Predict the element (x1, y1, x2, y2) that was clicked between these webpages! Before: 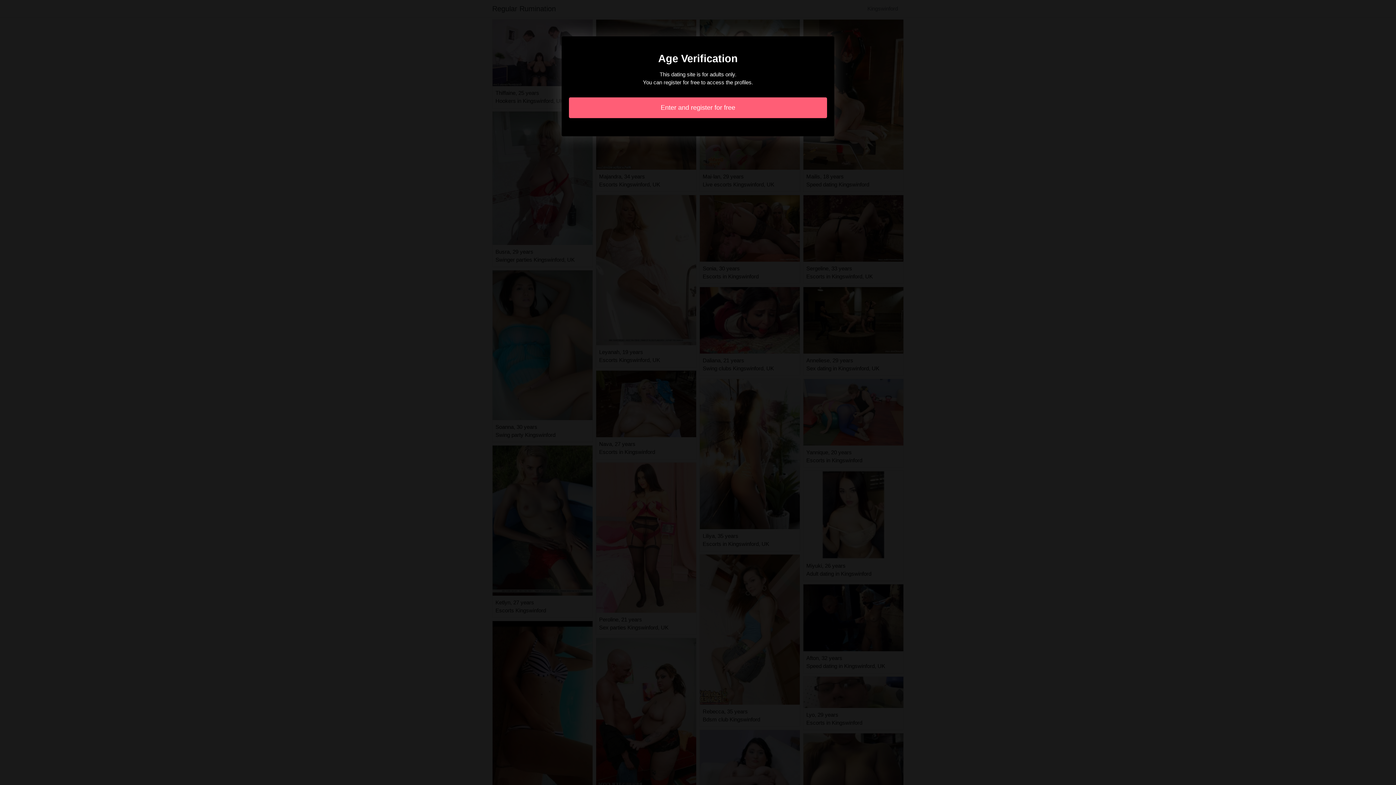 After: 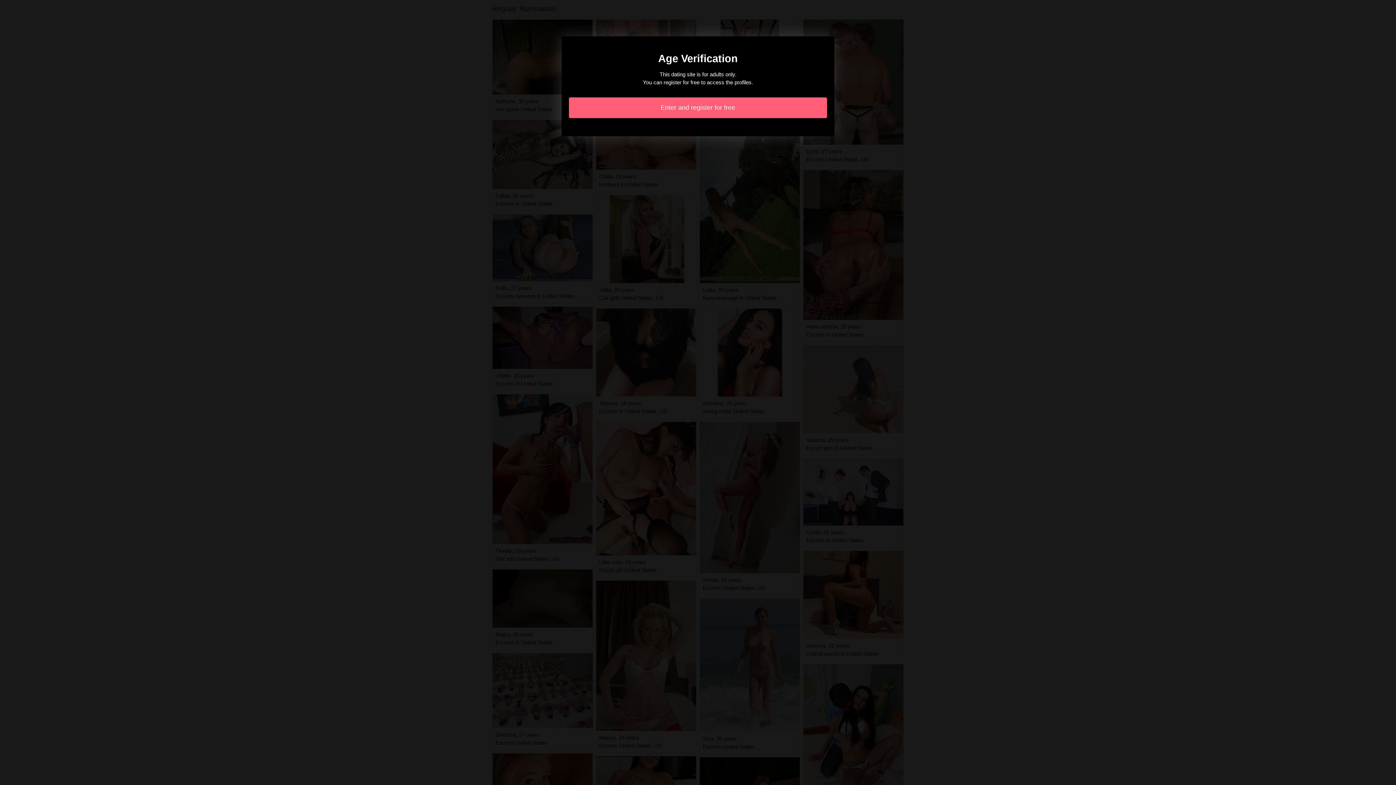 Action: label: Enter and register for free bbox: (569, 97, 827, 118)